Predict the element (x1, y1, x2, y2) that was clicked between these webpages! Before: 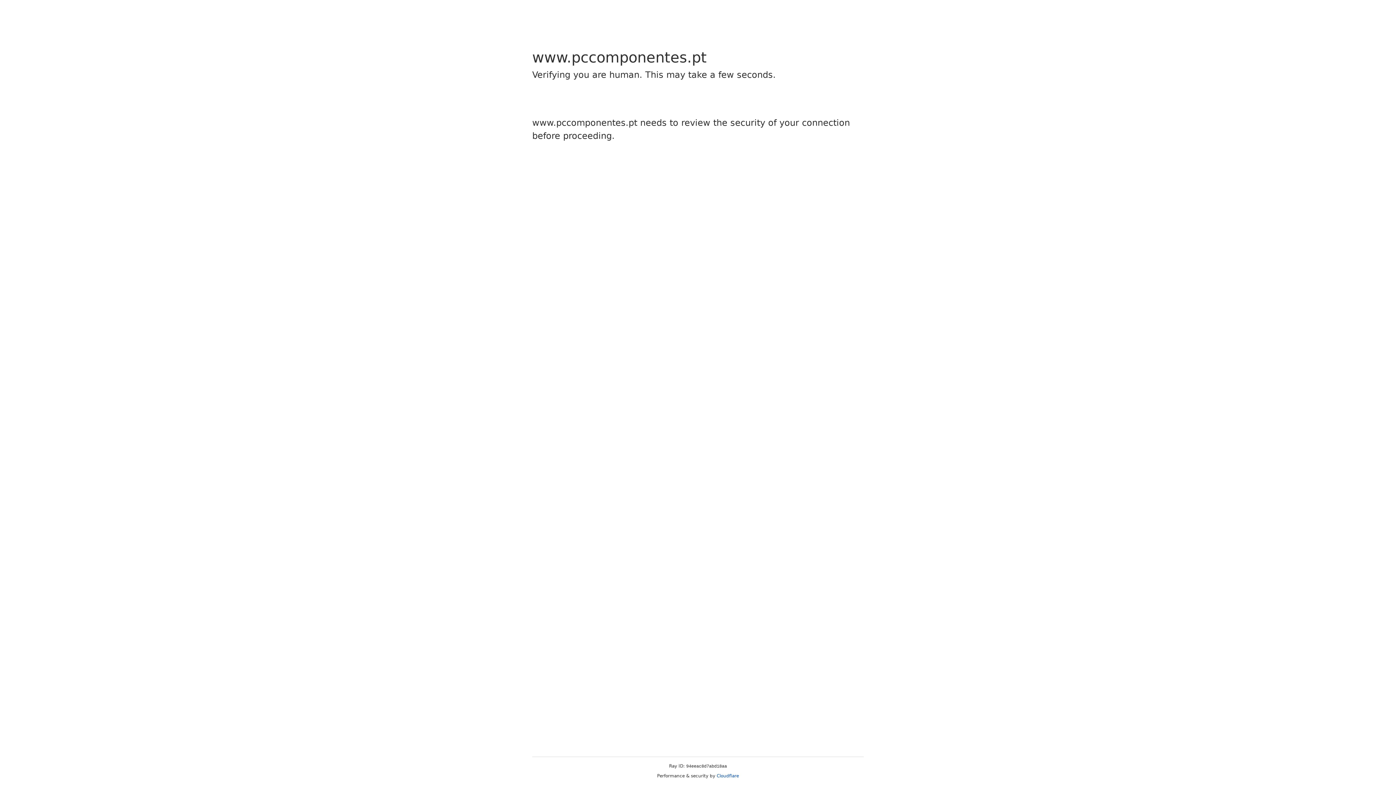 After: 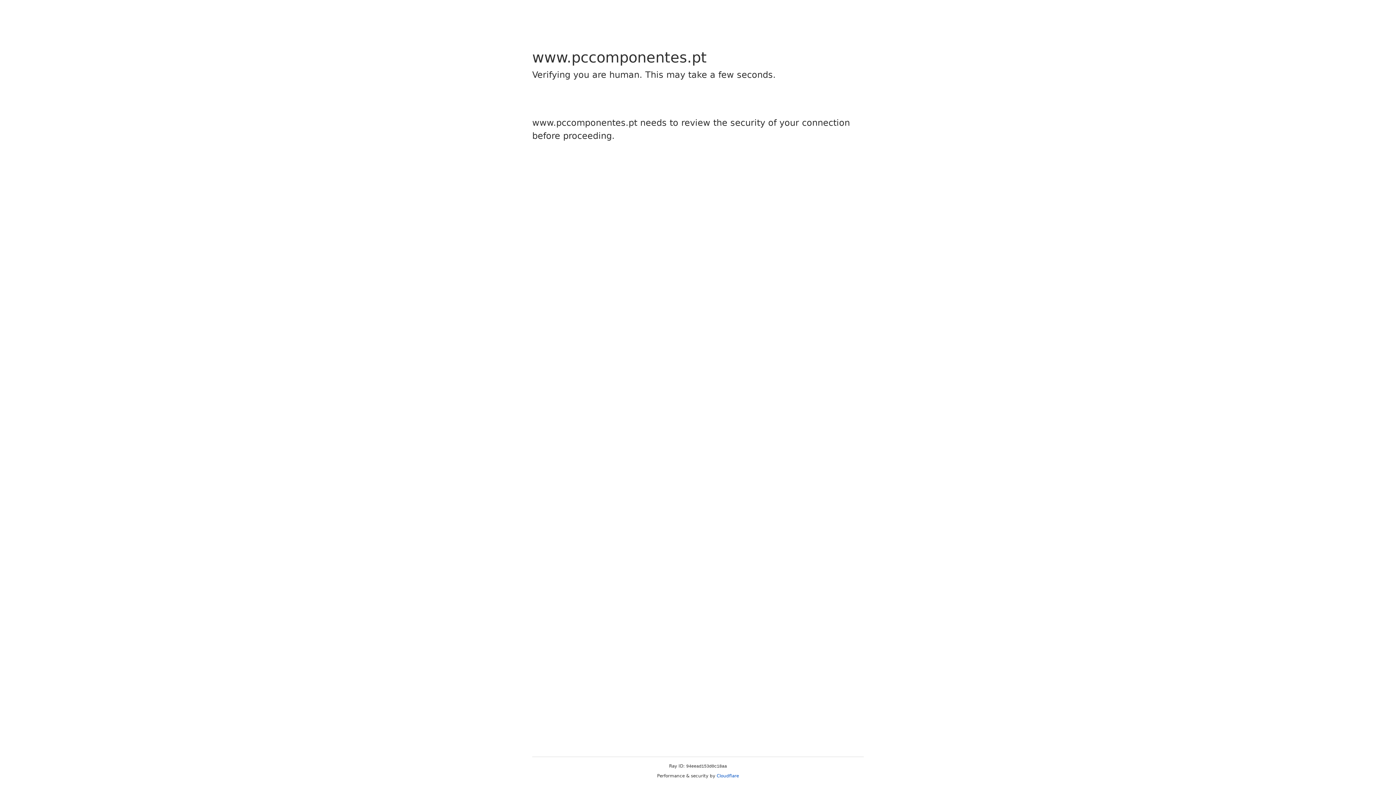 Action: label: Cloudflare bbox: (716, 773, 739, 778)